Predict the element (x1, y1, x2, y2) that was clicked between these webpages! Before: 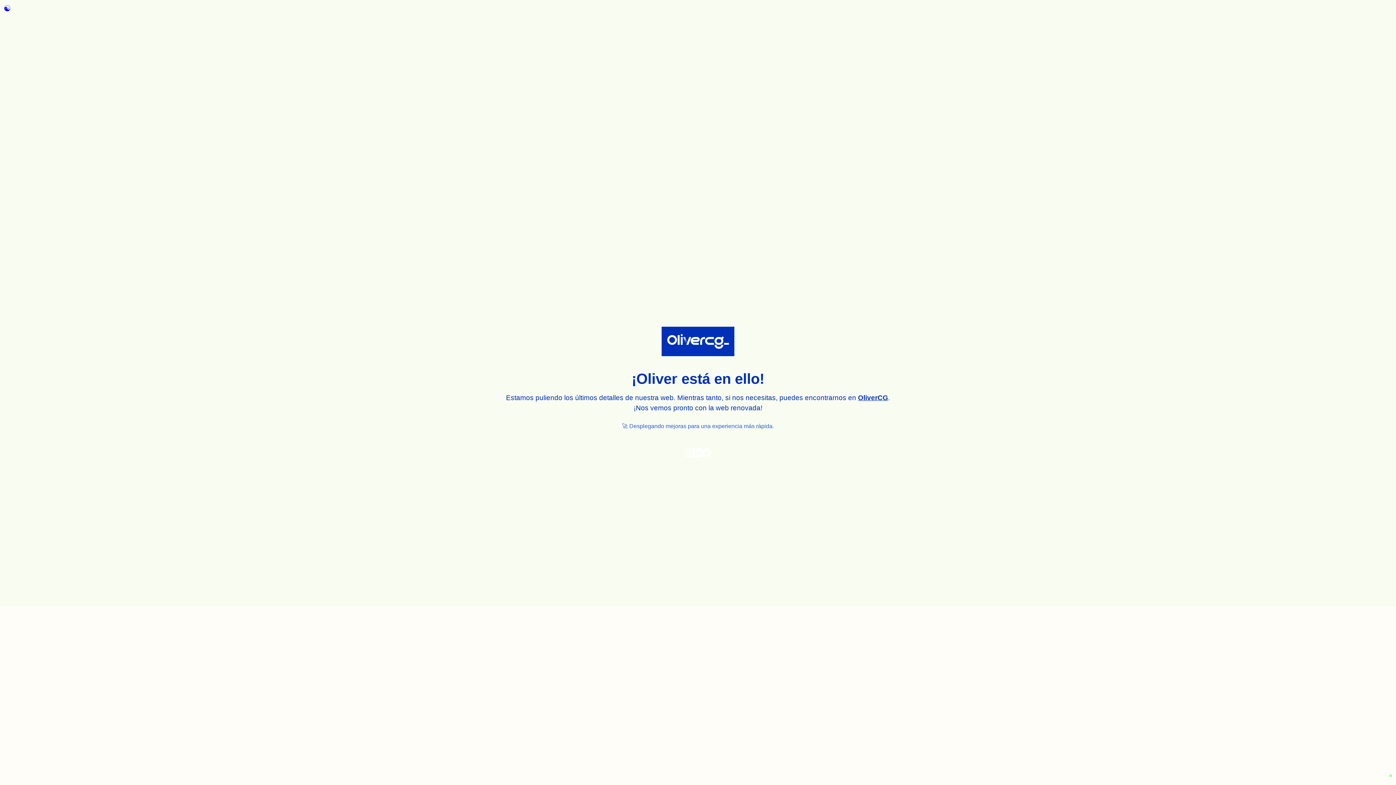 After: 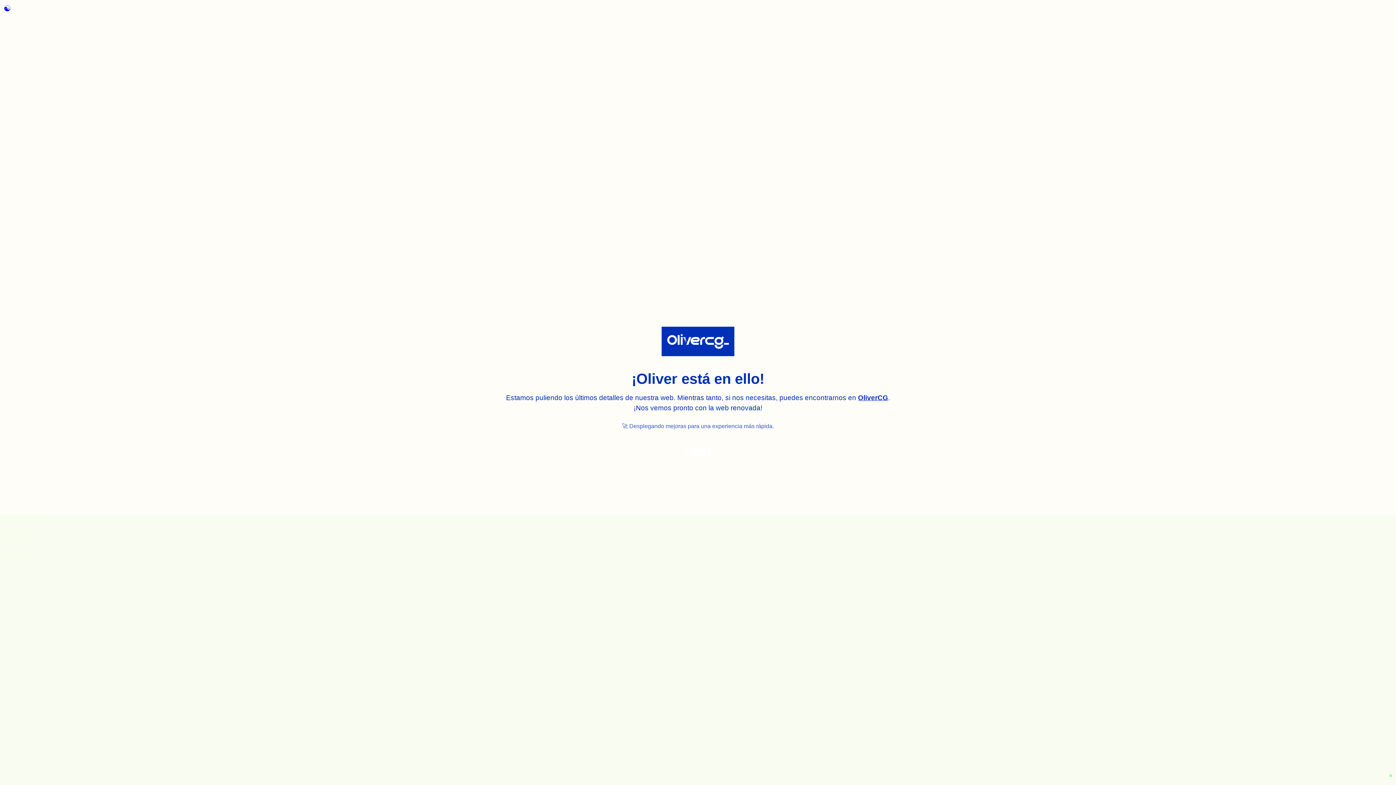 Action: label: OliverCG bbox: (858, 394, 888, 401)